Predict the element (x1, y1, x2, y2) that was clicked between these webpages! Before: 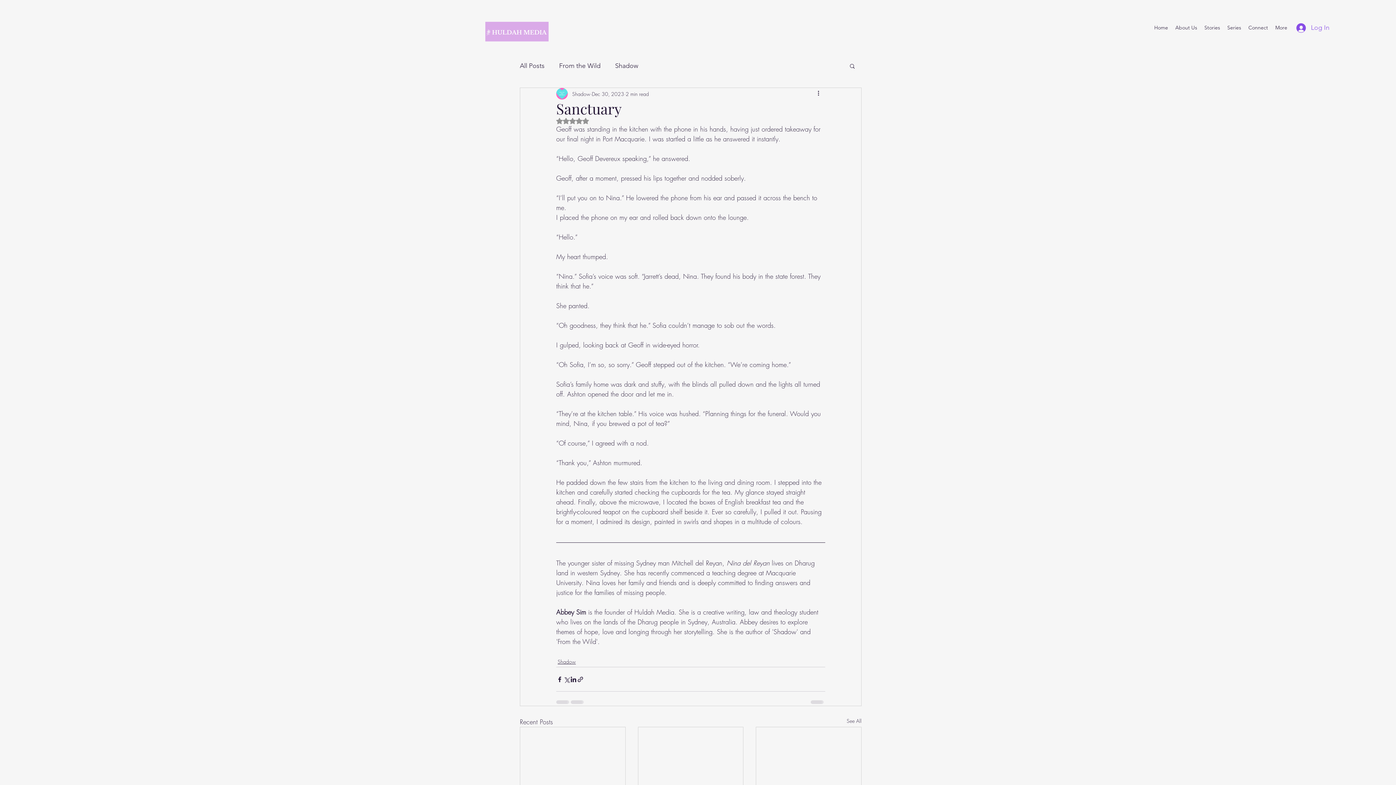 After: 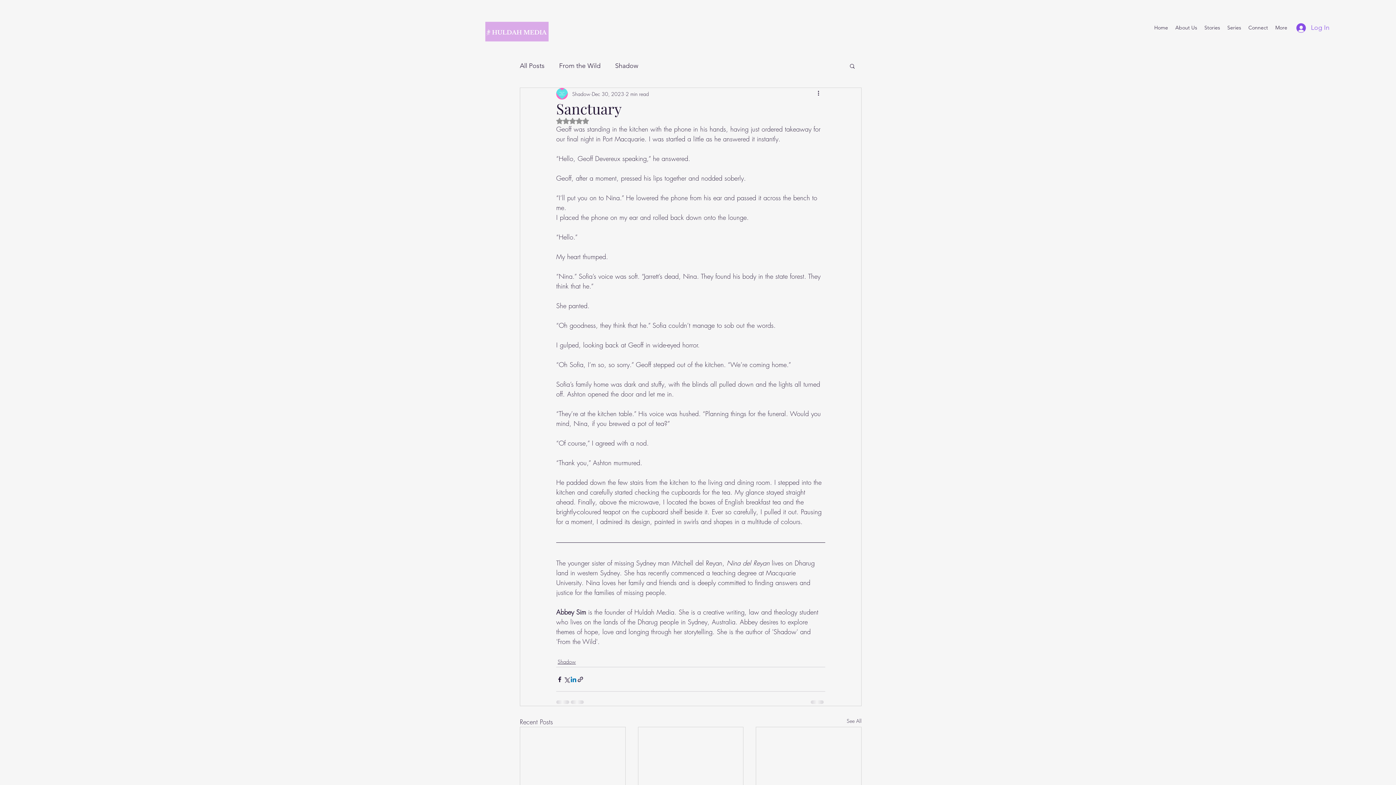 Action: label: Share via LinkedIn bbox: (570, 676, 577, 683)